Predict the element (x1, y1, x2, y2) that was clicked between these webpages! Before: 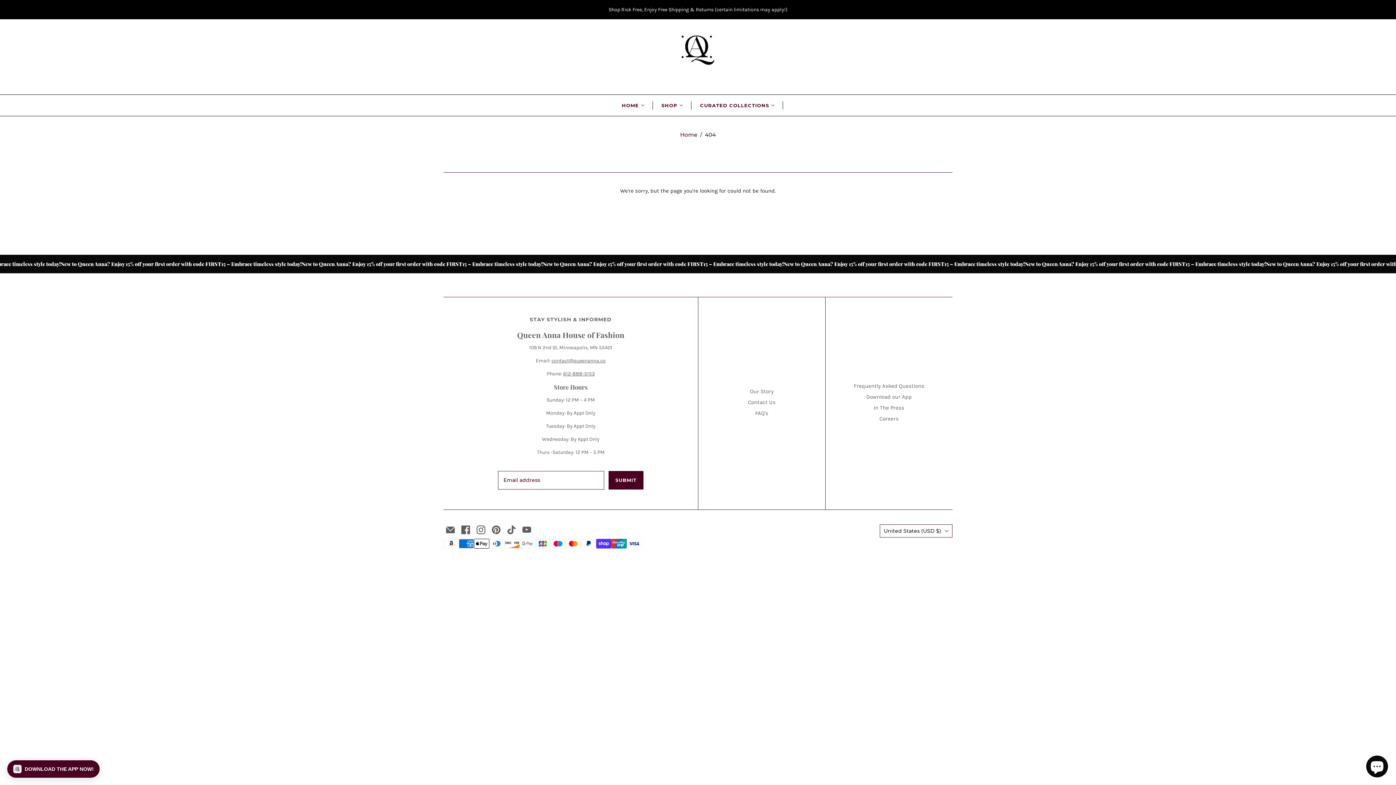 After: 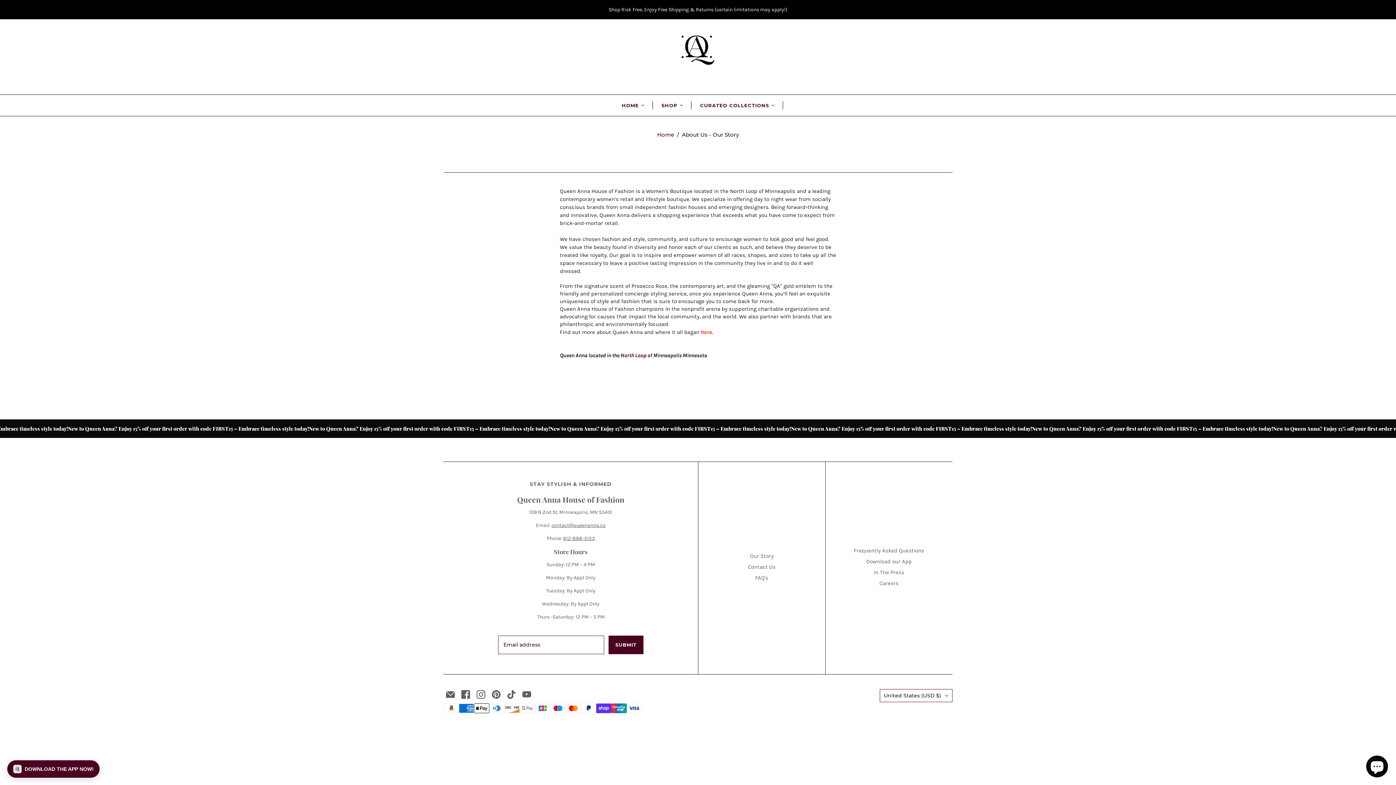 Action: bbox: (750, 388, 773, 394) label: Our Story